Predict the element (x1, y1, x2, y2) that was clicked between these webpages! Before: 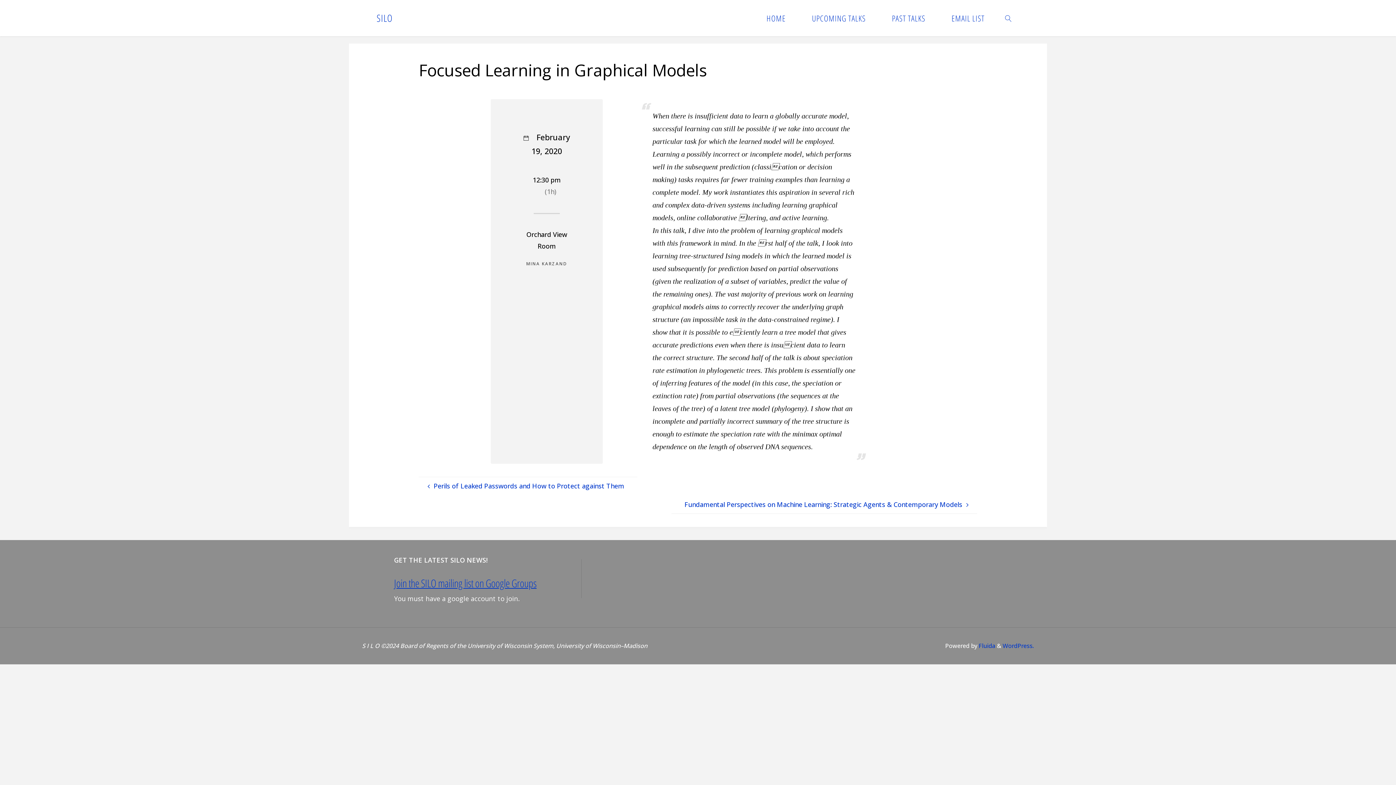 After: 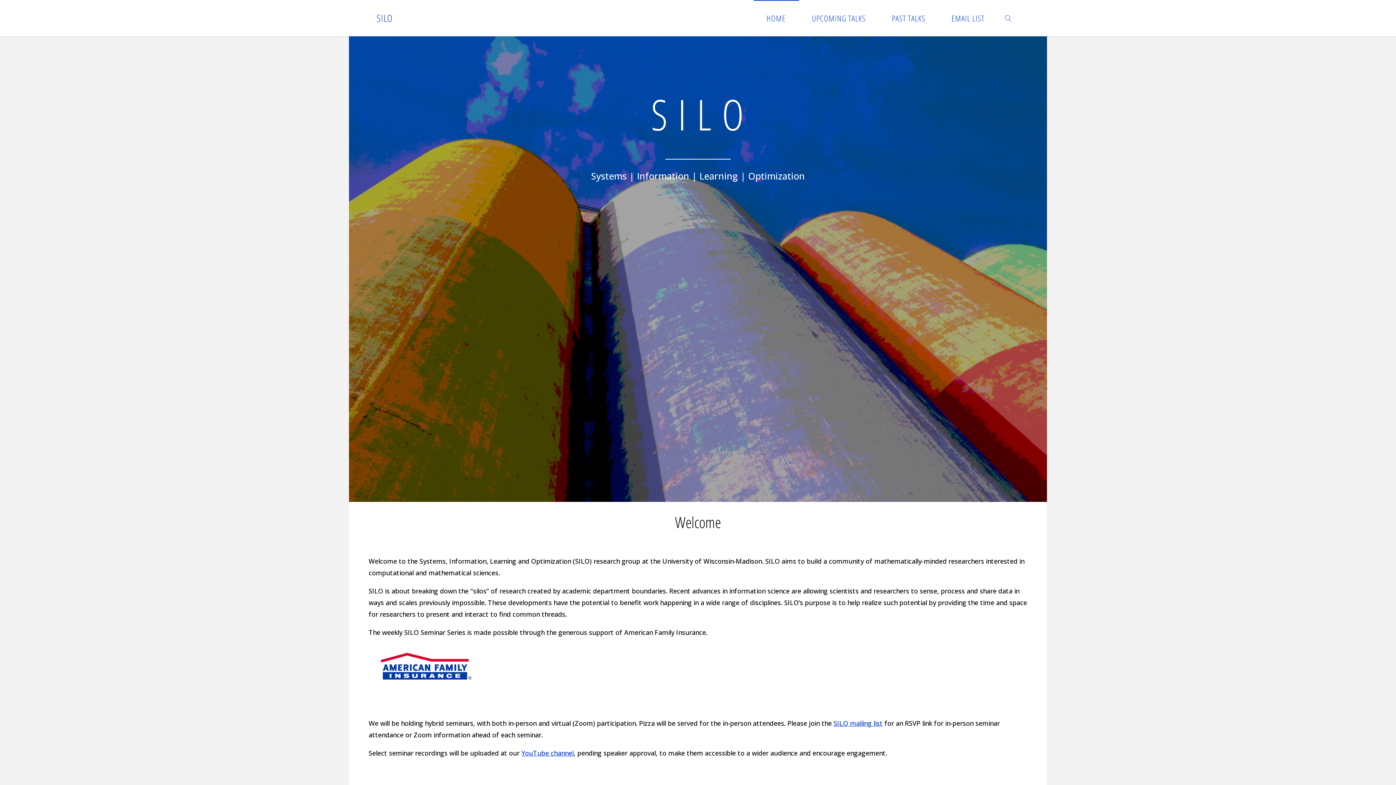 Action: bbox: (753, 0, 799, 36) label: HOME